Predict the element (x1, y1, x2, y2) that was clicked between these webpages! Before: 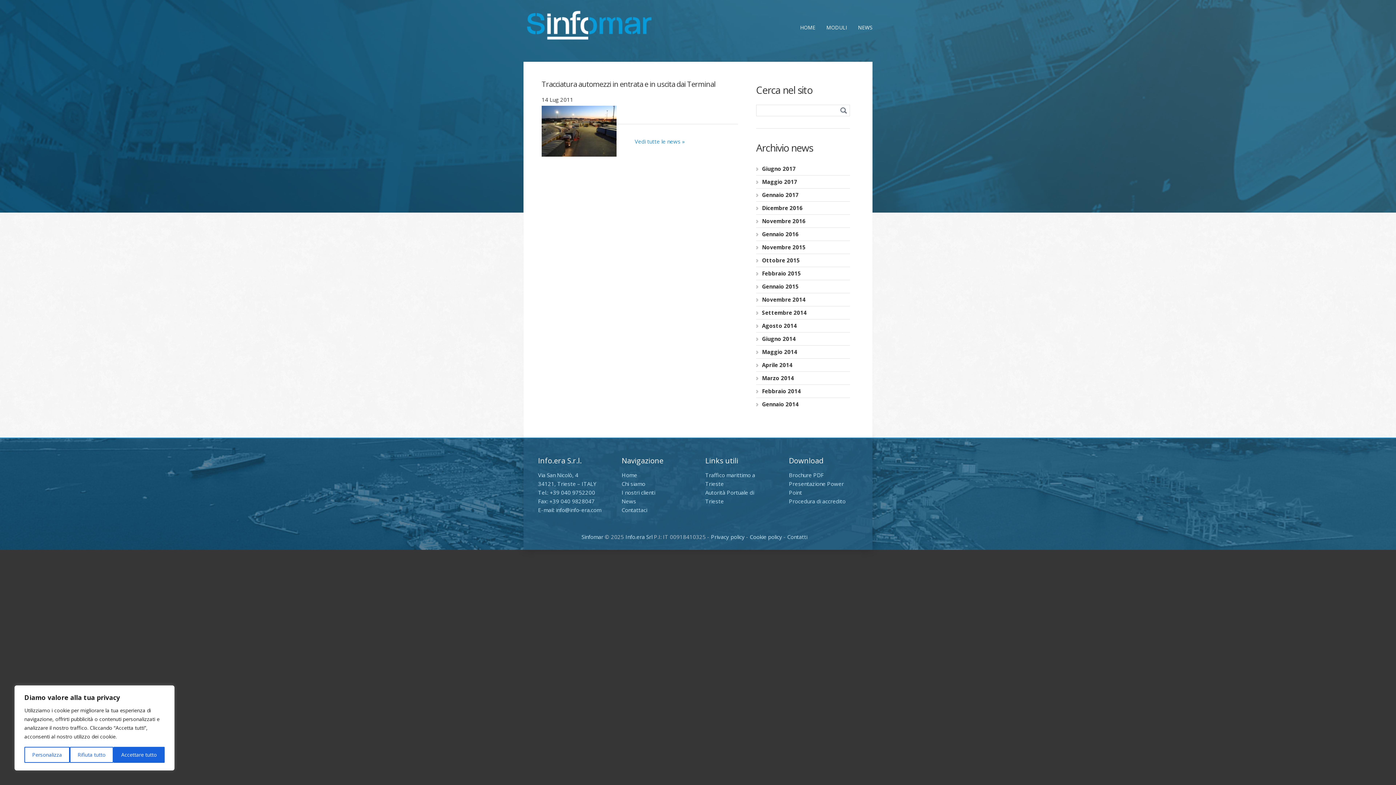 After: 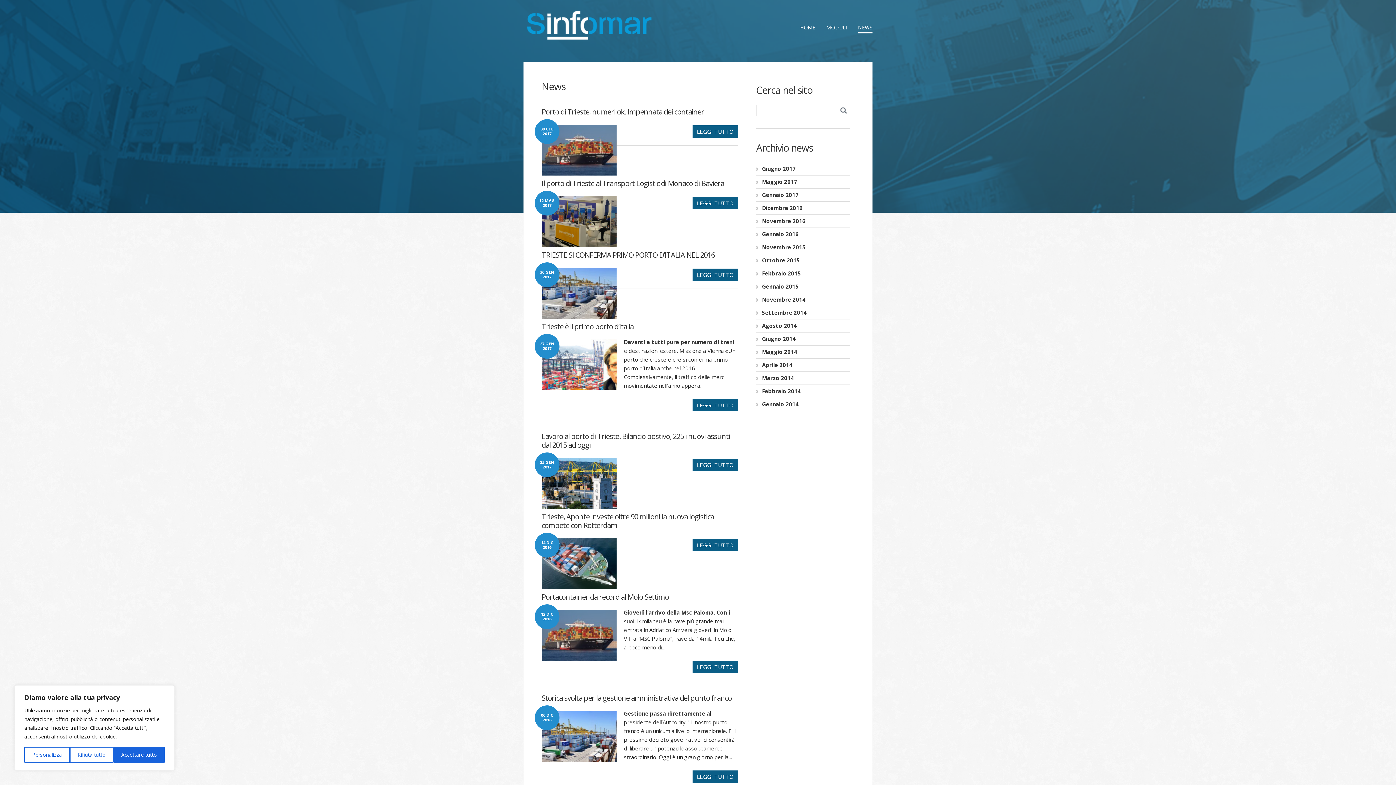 Action: label: Vedi tutte le news » bbox: (634, 137, 685, 145)